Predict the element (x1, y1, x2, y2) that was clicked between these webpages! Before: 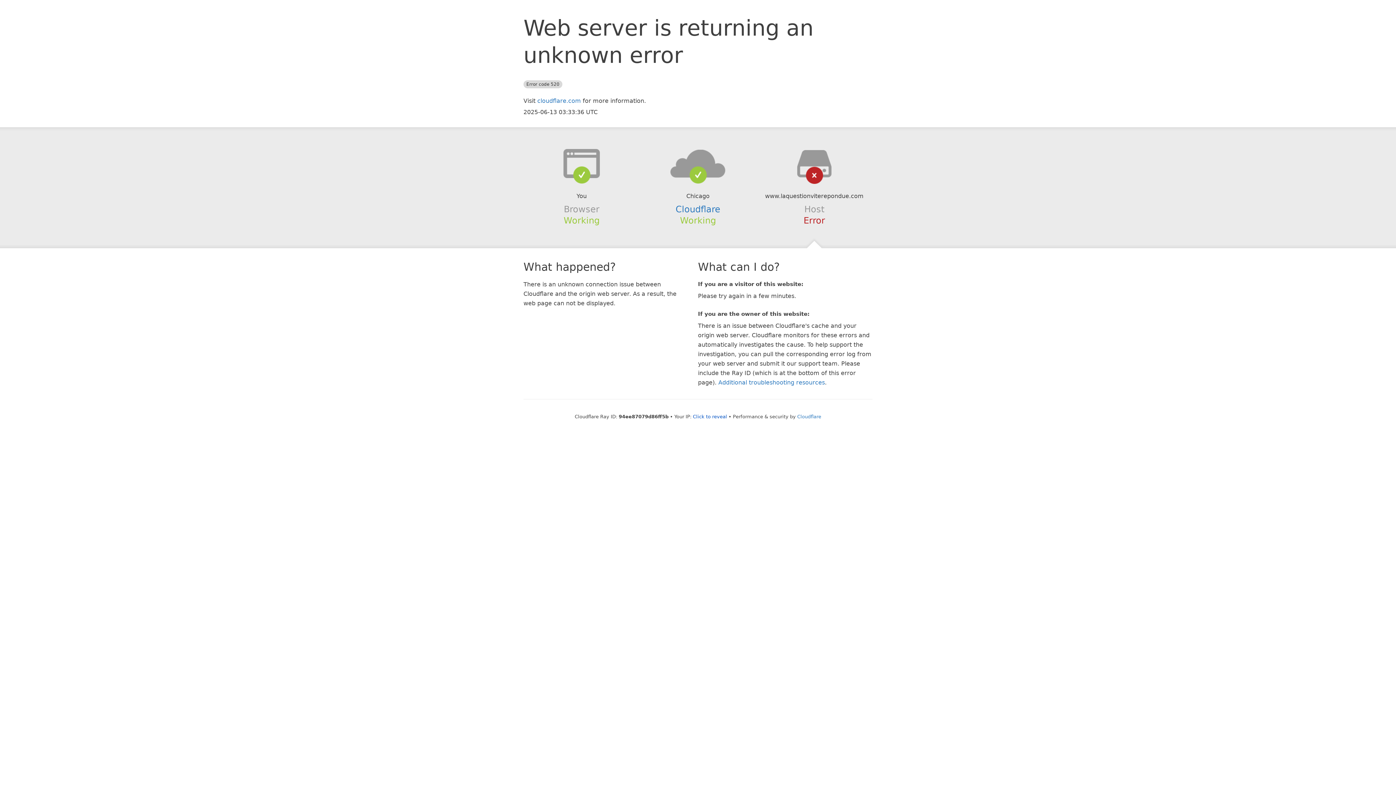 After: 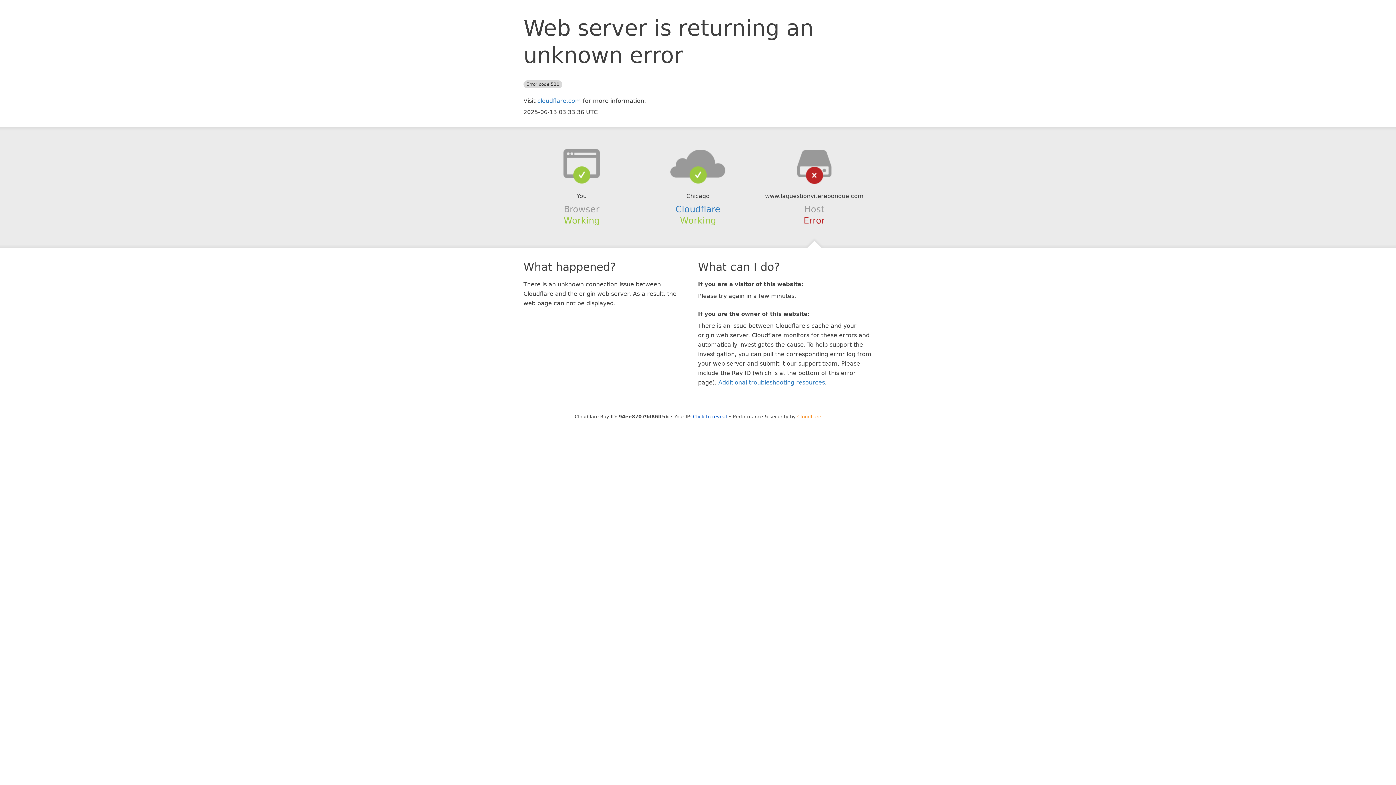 Action: label: Cloudflare bbox: (797, 414, 821, 419)